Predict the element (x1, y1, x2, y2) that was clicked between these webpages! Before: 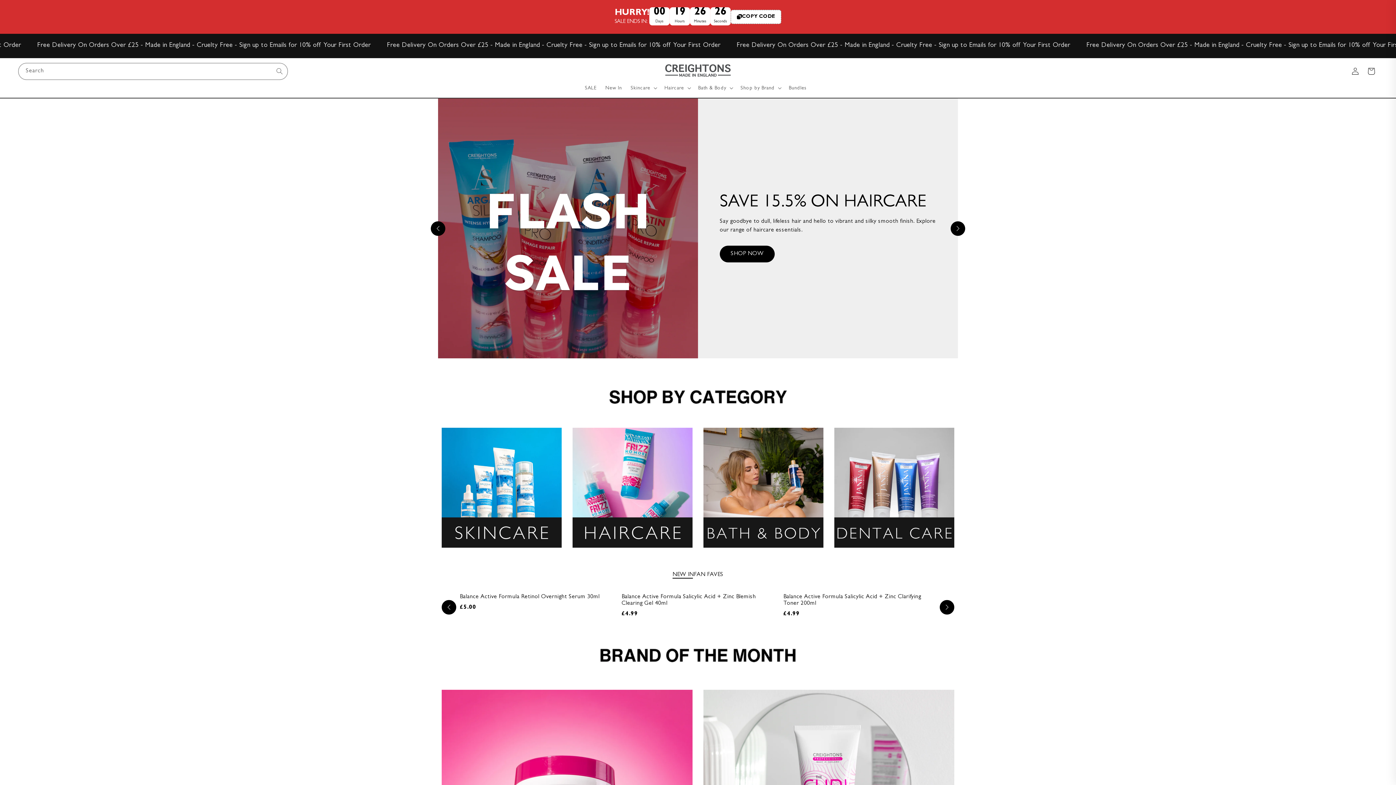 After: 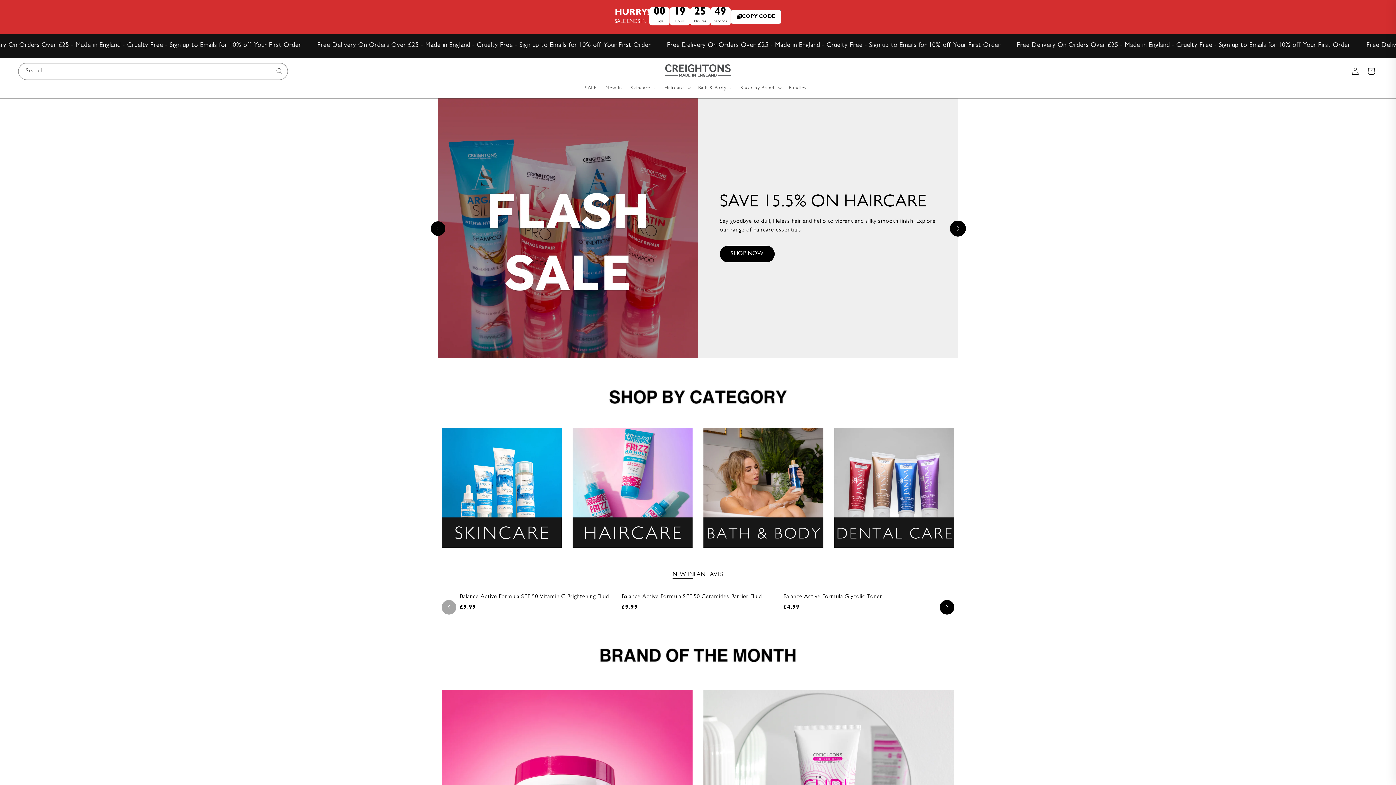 Action: bbox: (950, 221, 965, 235) label: Next slide